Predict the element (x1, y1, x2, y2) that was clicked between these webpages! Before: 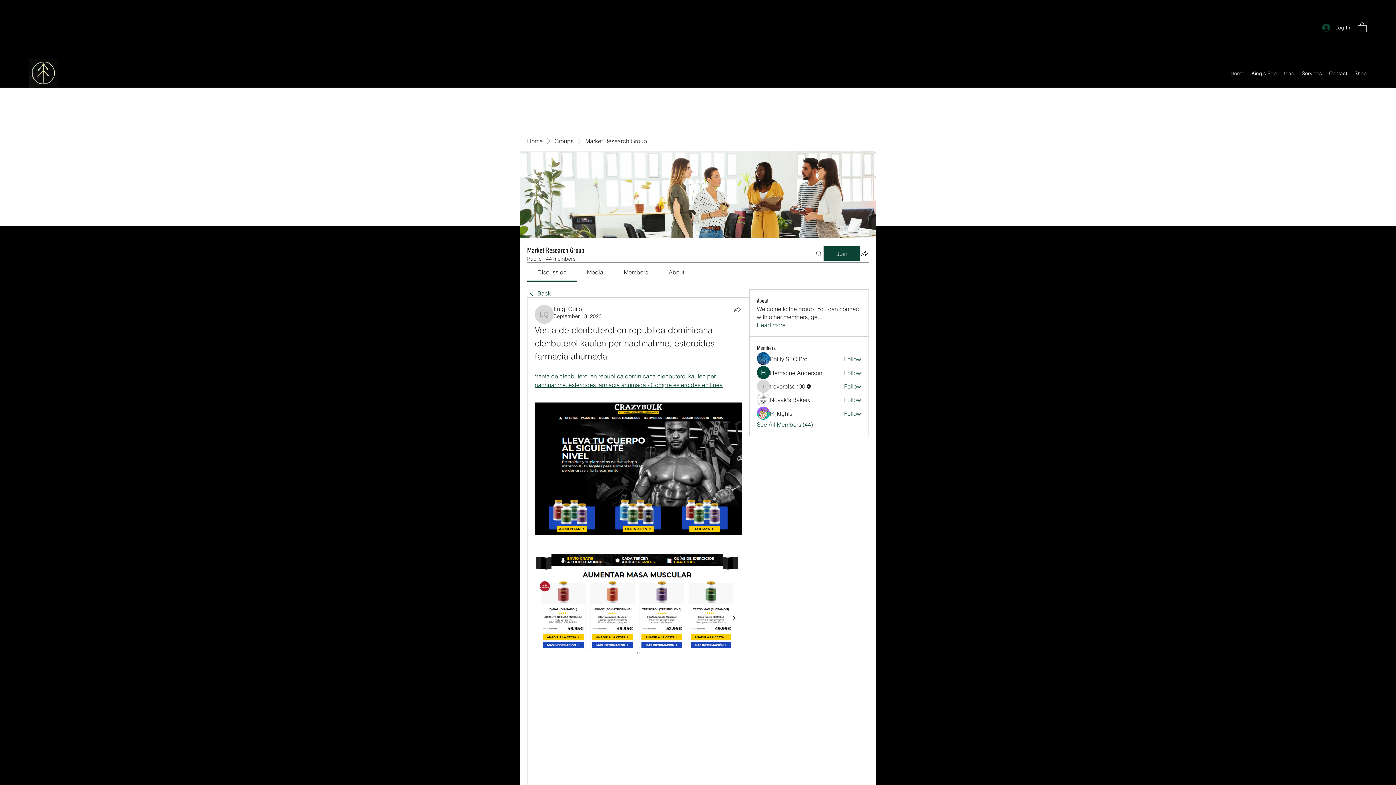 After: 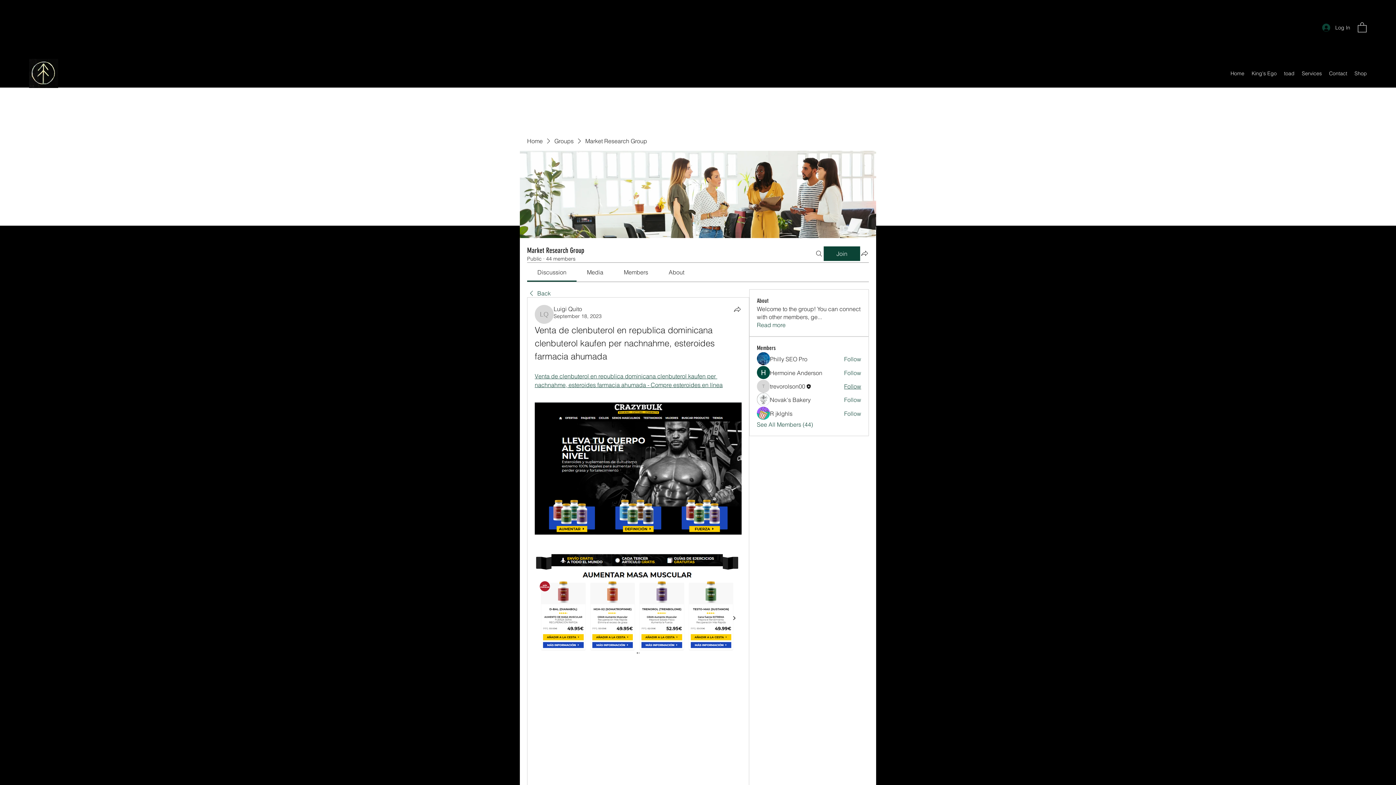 Action: bbox: (844, 382, 861, 390) label: Follow